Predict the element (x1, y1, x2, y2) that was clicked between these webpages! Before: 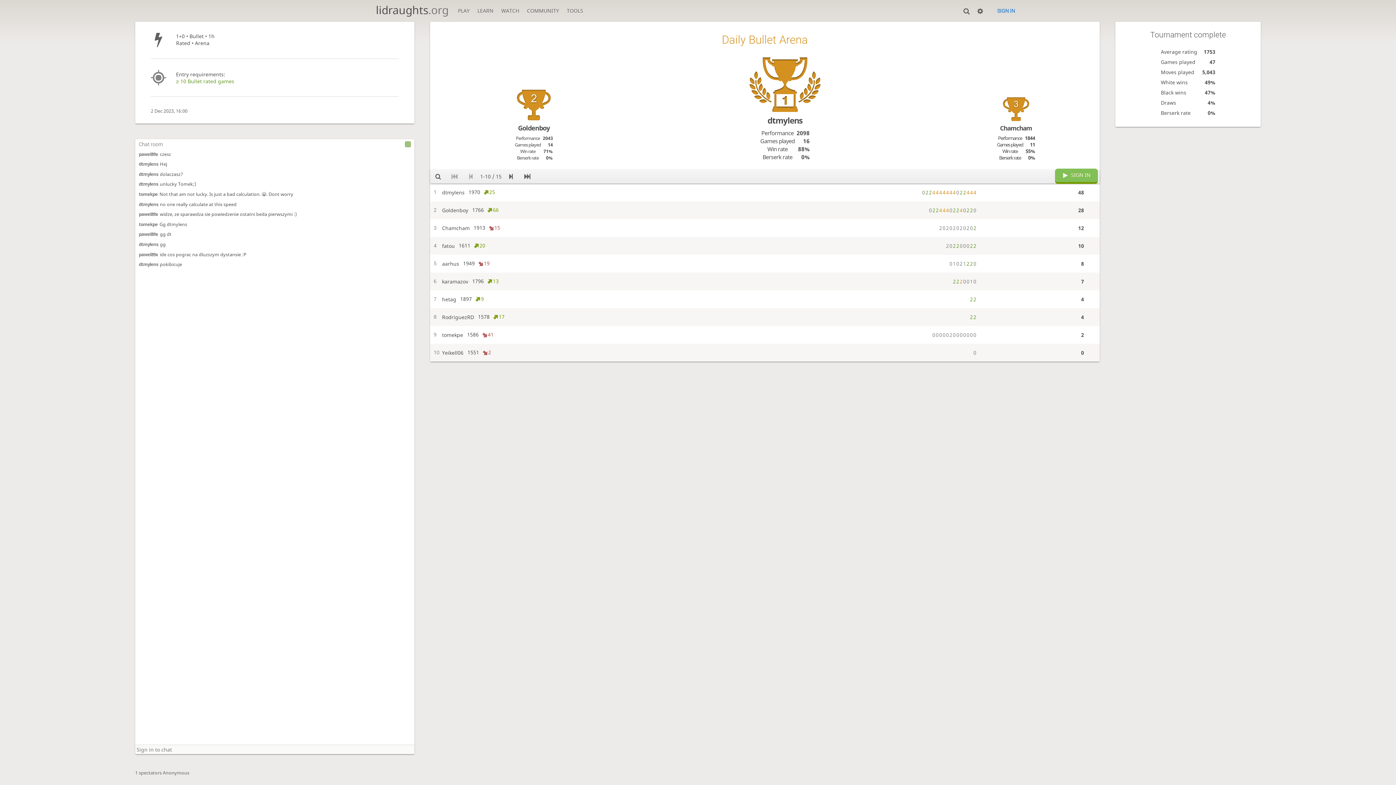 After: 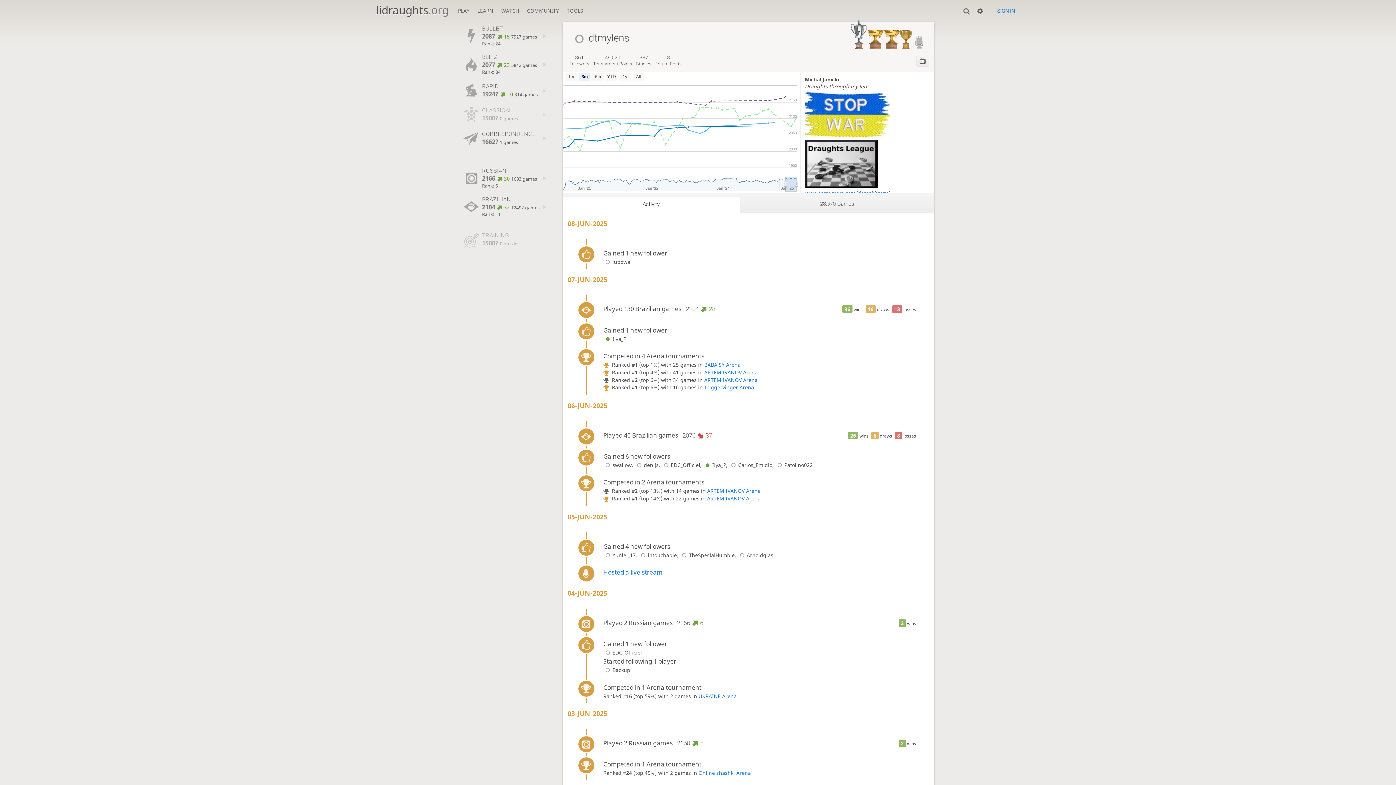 Action: label: dtmylens bbox: (138, 171, 158, 177)